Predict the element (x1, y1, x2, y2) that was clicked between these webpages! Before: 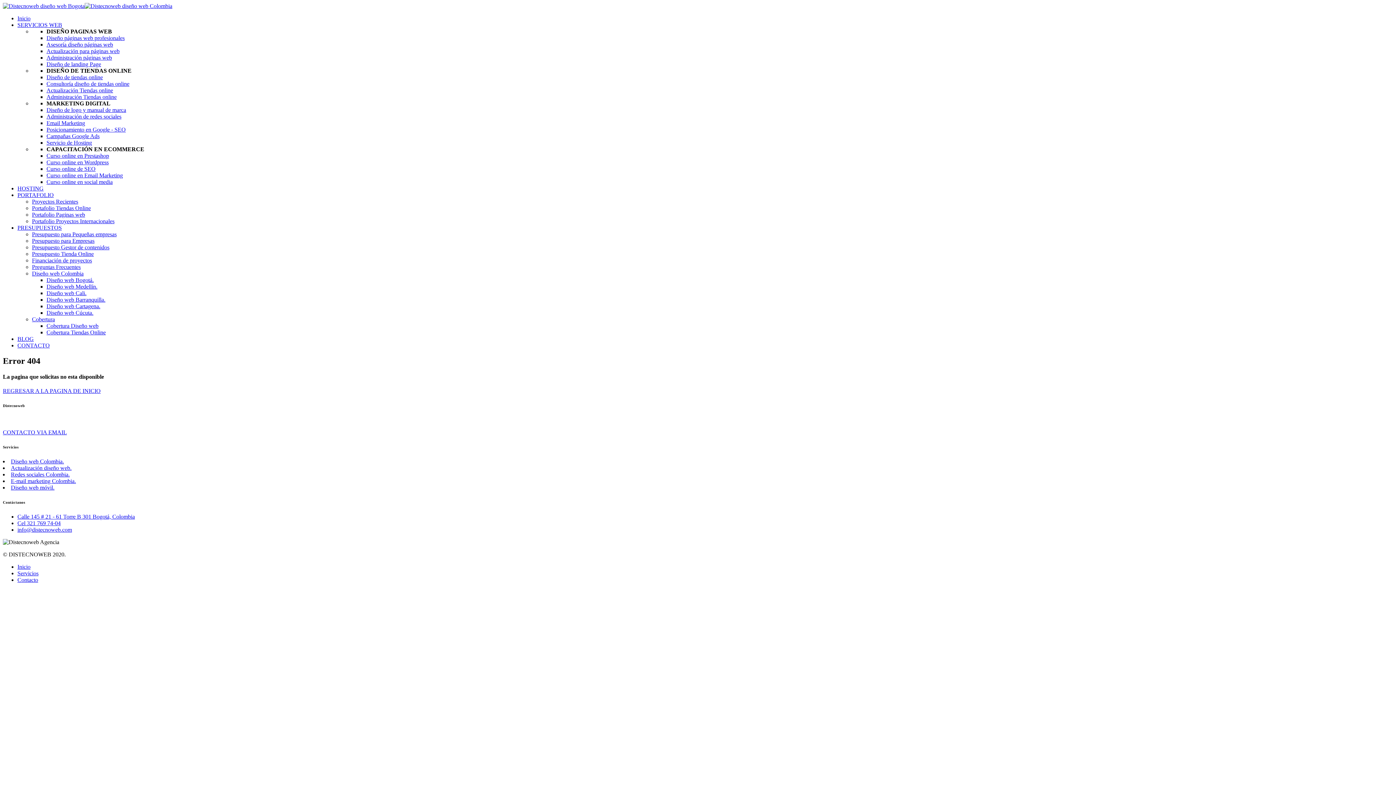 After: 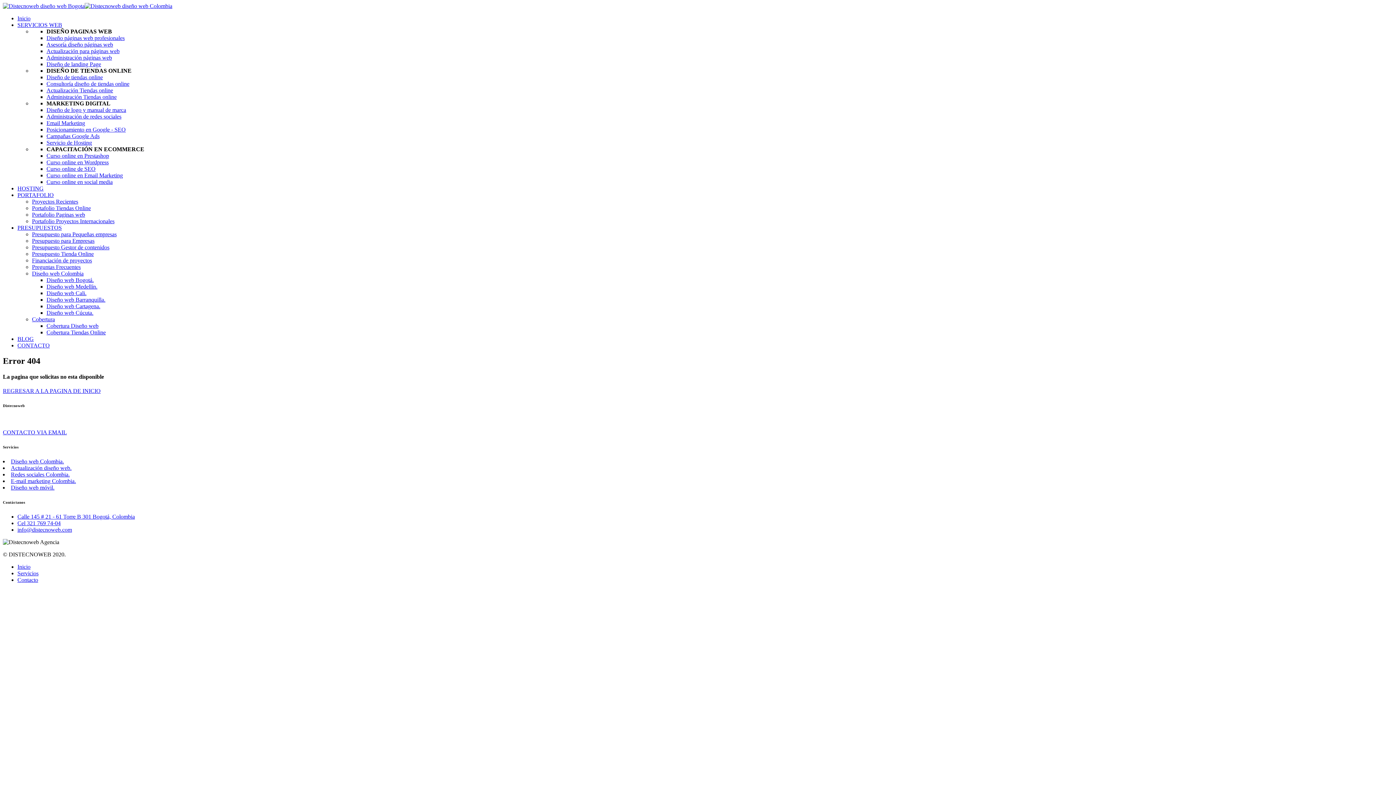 Action: label: Diseño web Colombia bbox: (32, 270, 83, 276)